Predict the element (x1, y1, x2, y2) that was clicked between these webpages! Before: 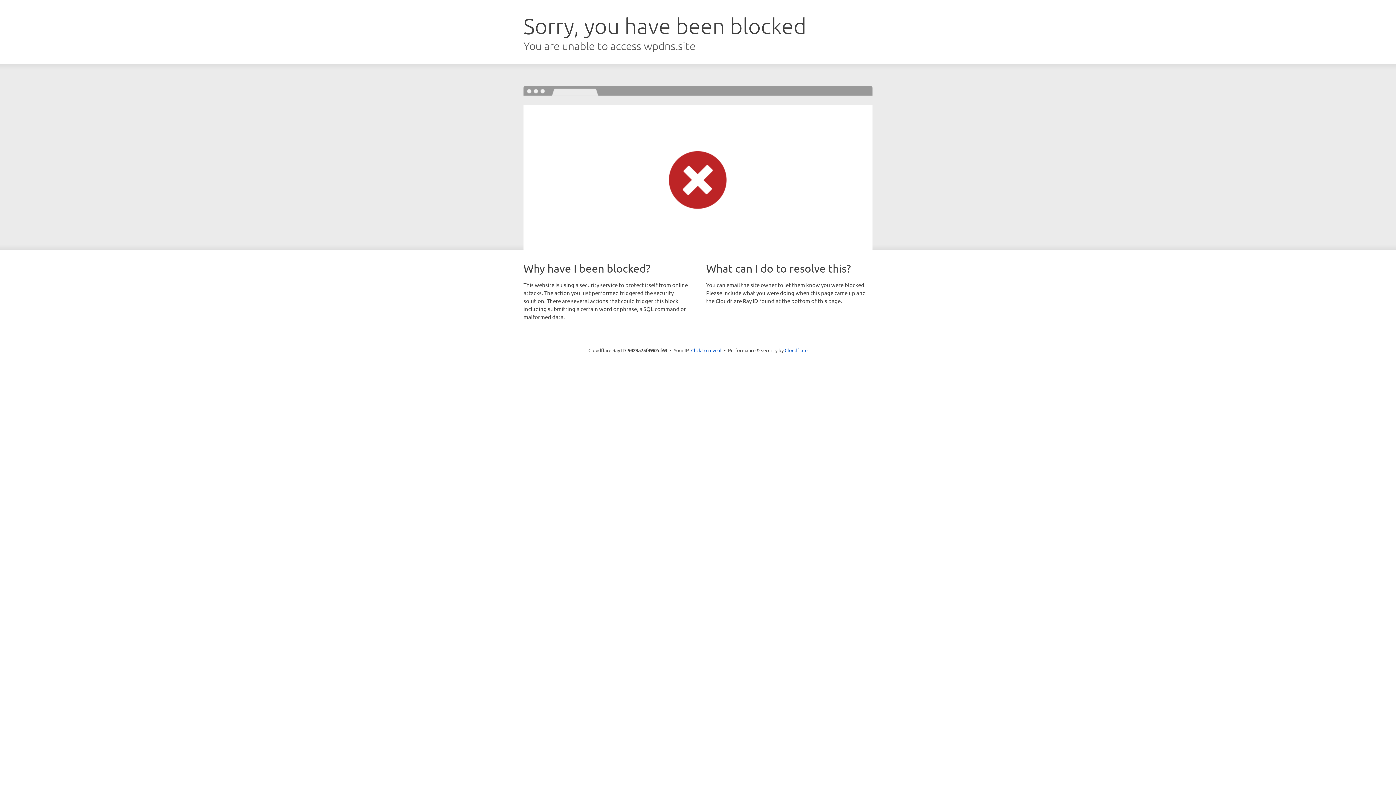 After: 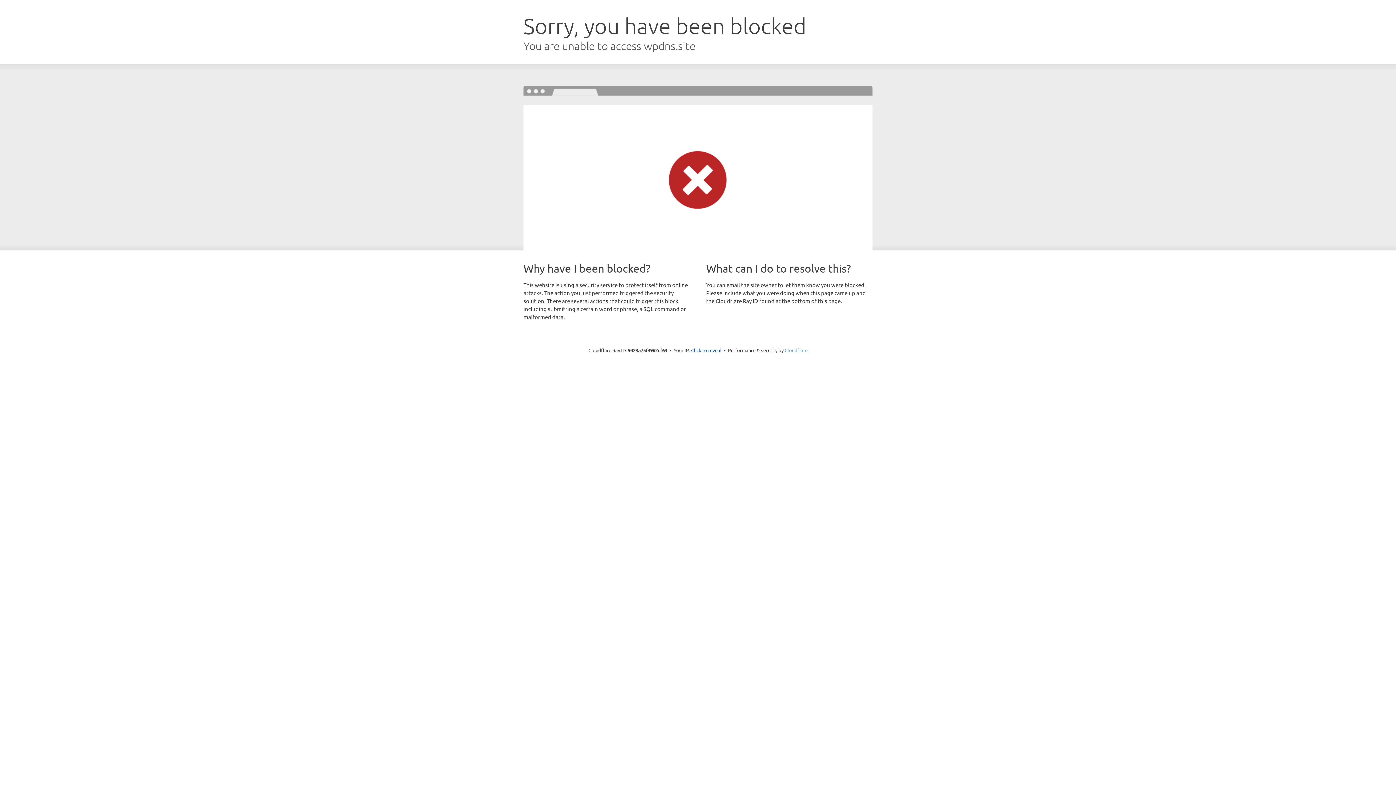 Action: label: Cloudflare bbox: (784, 347, 807, 353)